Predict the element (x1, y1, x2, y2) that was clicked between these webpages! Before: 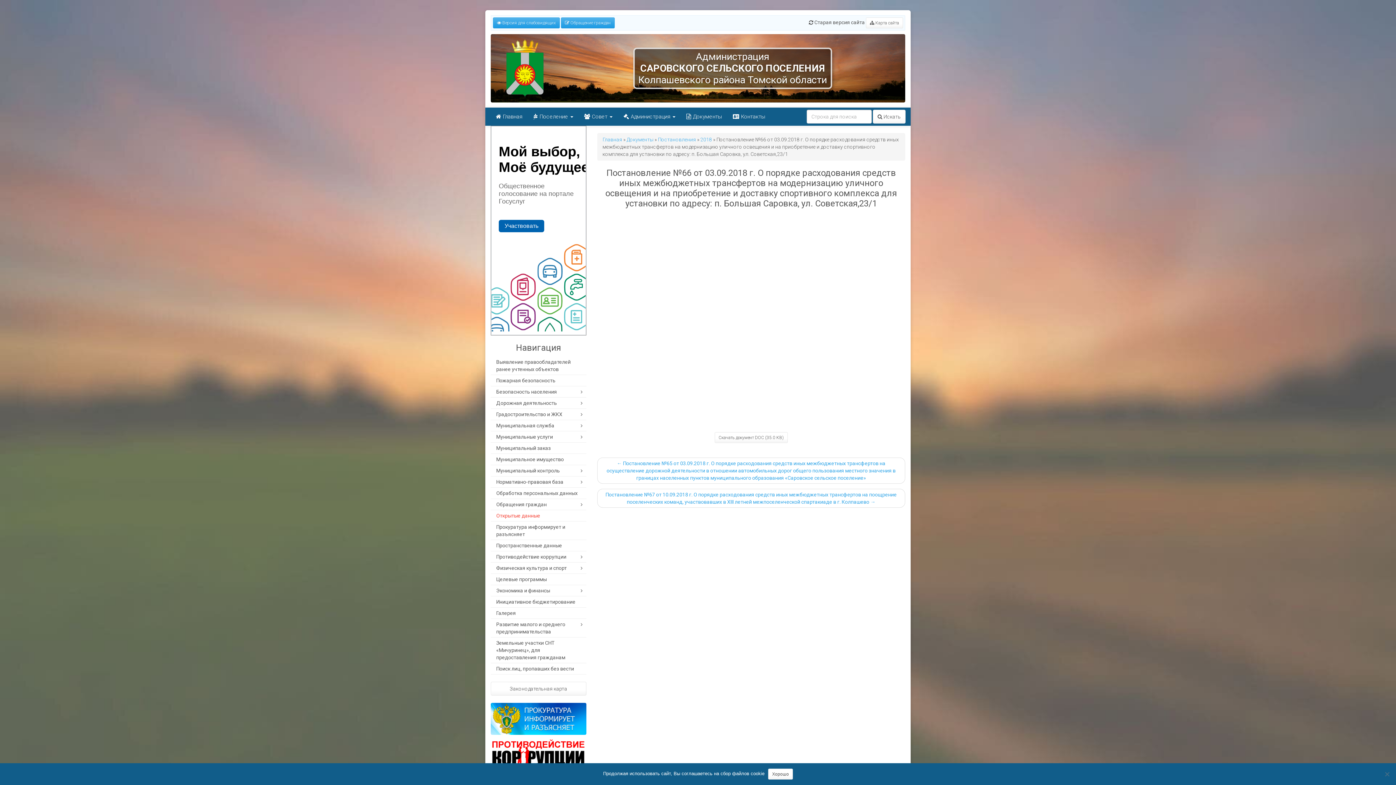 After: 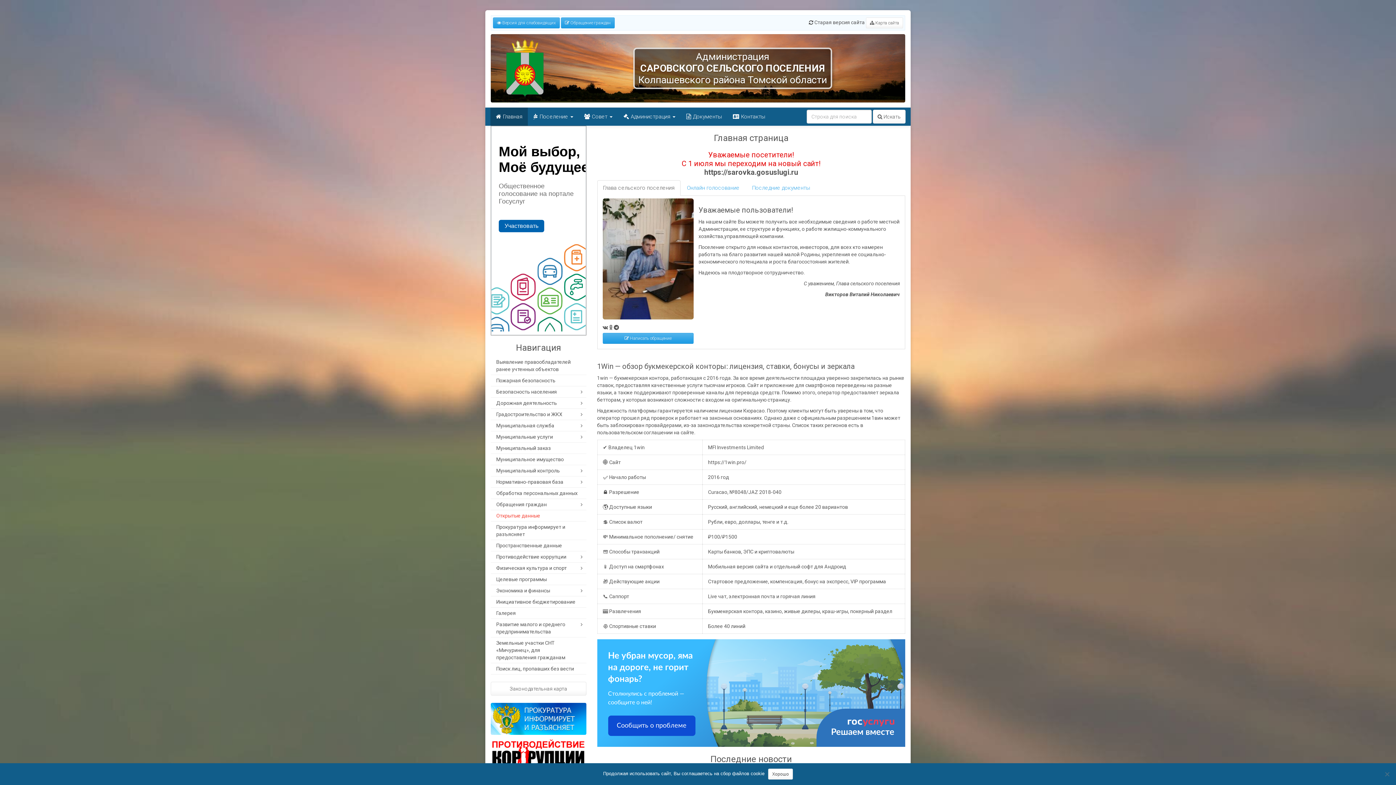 Action: label:  Обращение граждан bbox: (561, 17, 614, 28)